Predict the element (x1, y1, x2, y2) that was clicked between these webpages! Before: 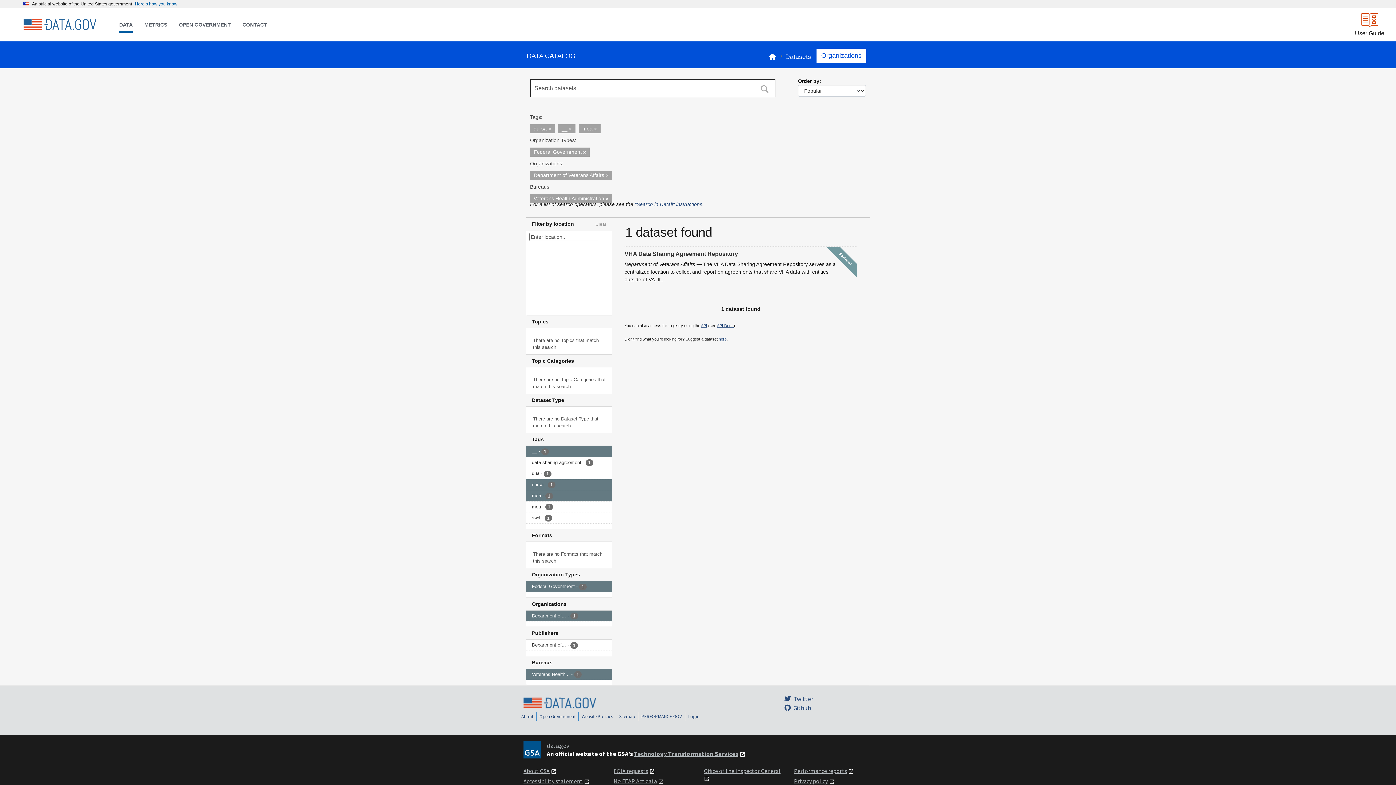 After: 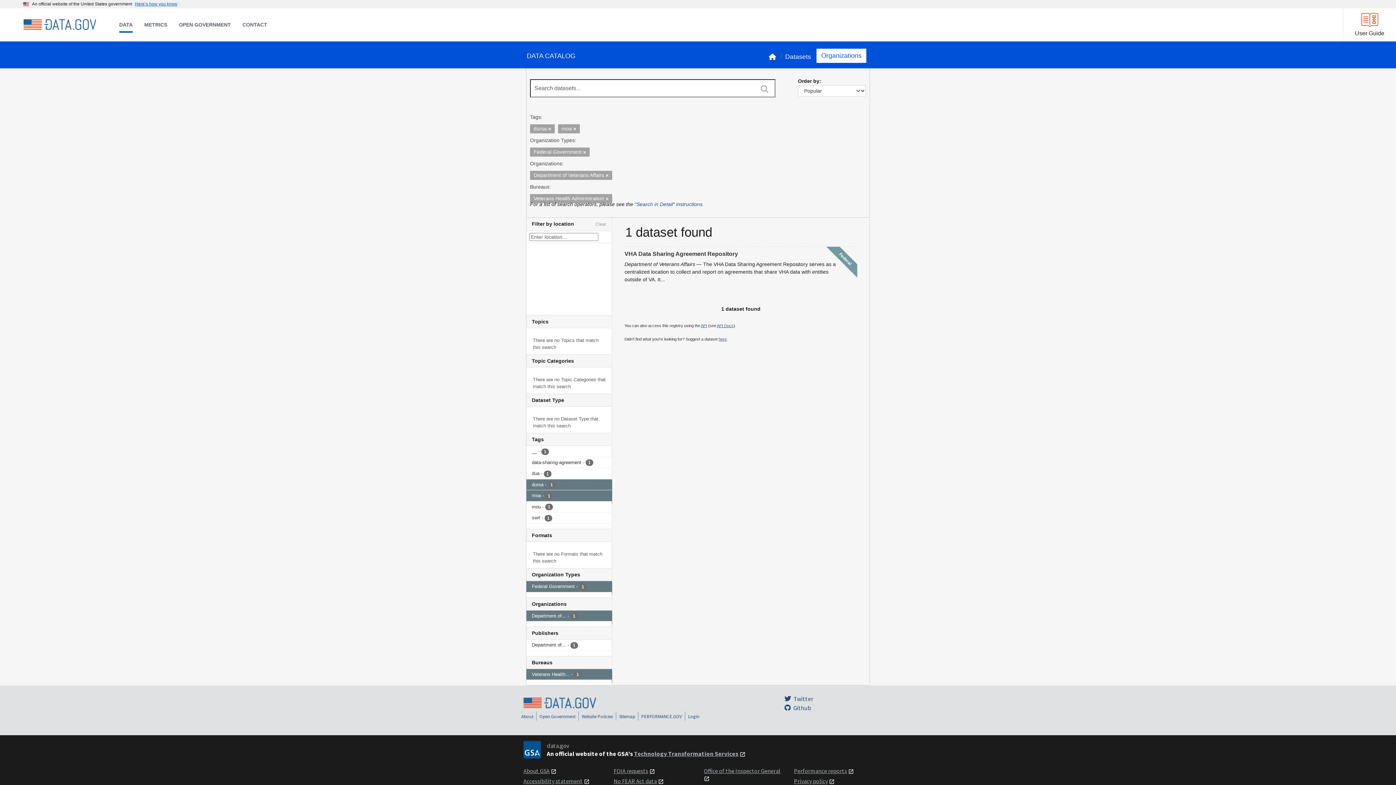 Action: bbox: (569, 126, 572, 131)